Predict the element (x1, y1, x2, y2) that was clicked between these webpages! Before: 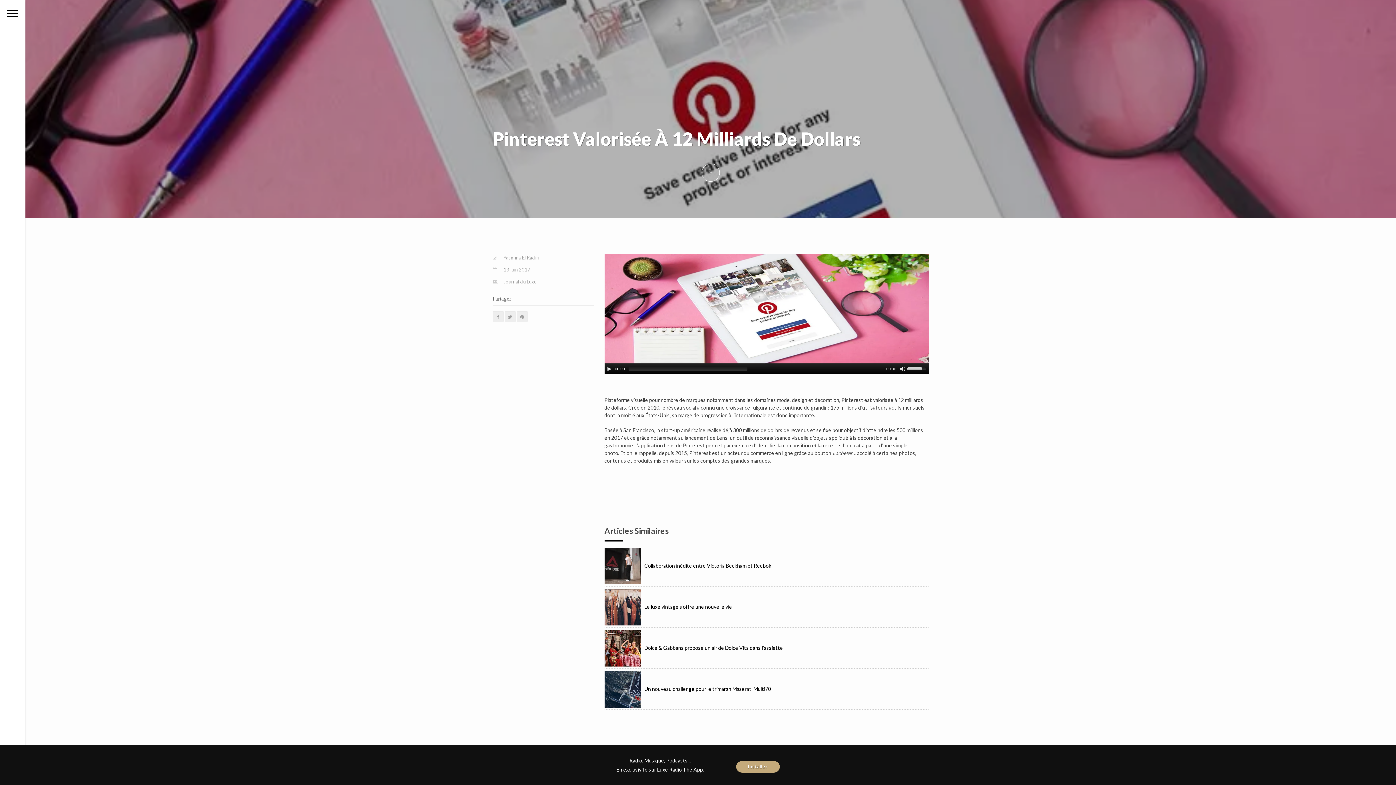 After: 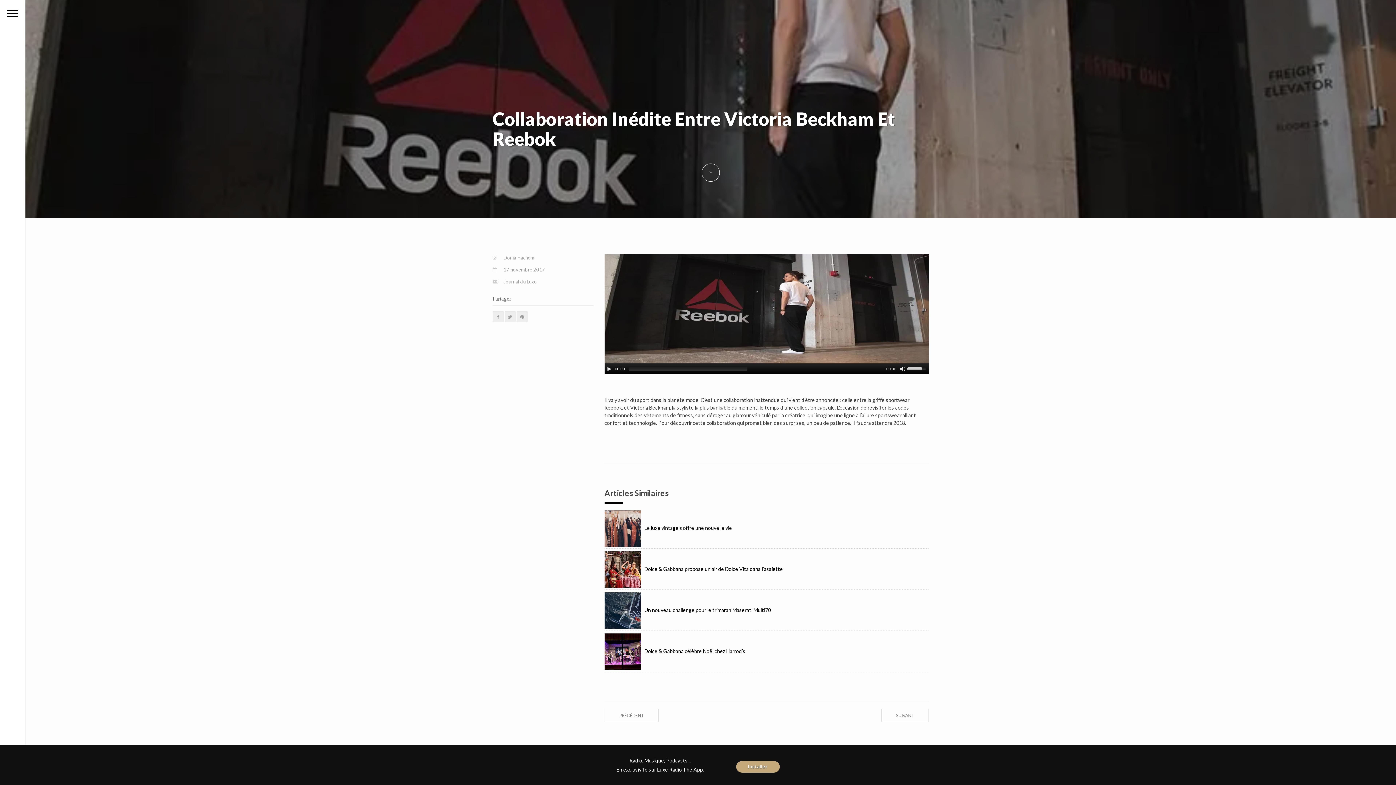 Action: bbox: (604, 562, 771, 568) label: Collaboration inédite entre Victoria Beckham et Reebok